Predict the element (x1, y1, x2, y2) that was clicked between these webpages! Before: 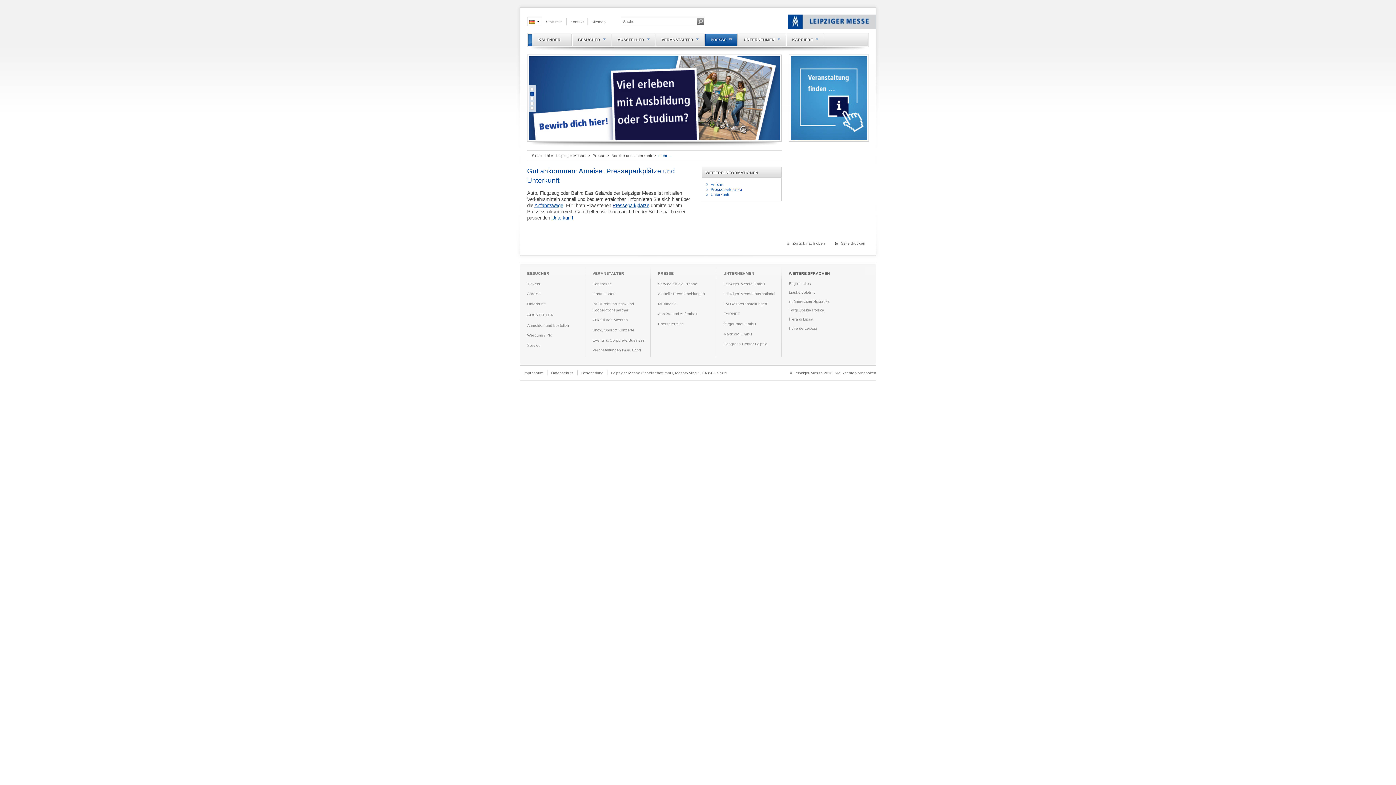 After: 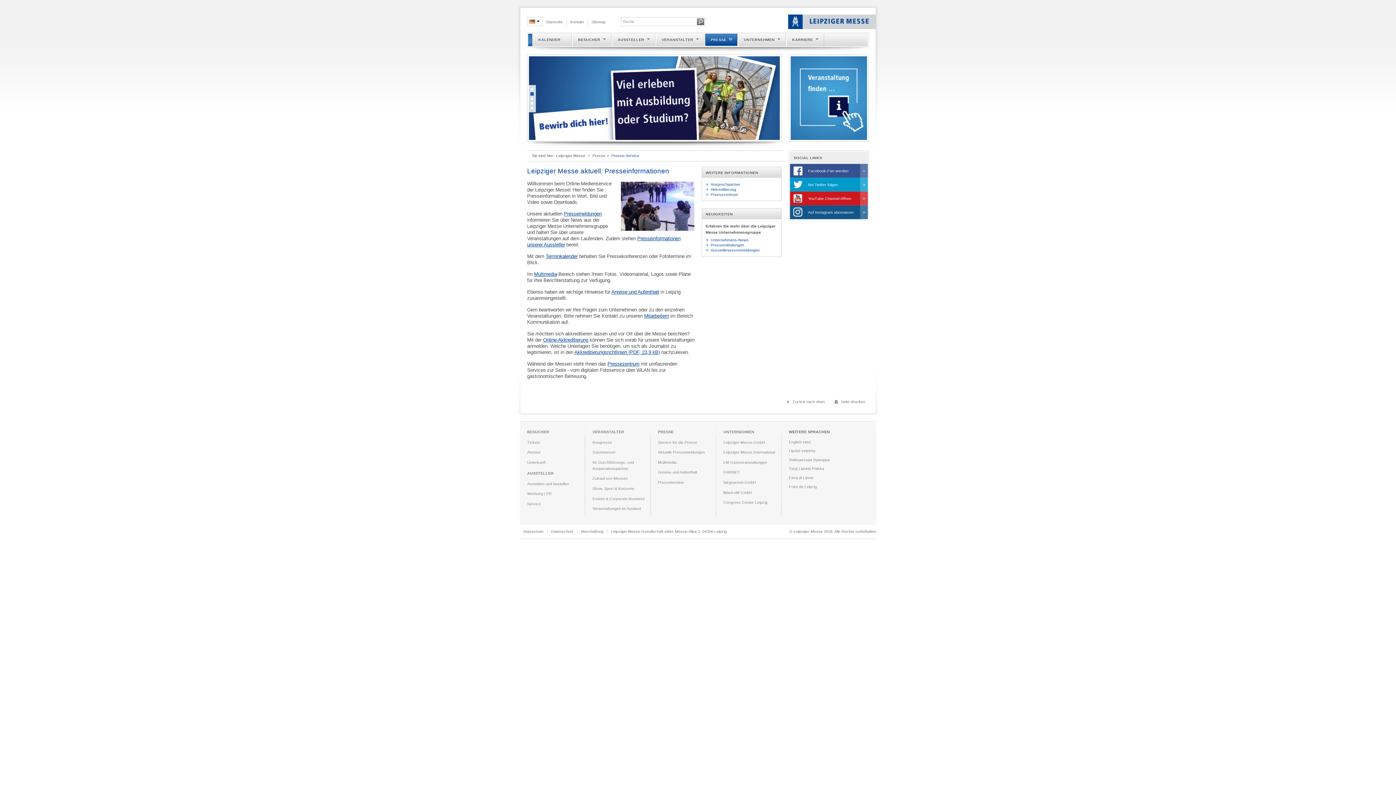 Action: label: Presse bbox: (592, 153, 605, 157)